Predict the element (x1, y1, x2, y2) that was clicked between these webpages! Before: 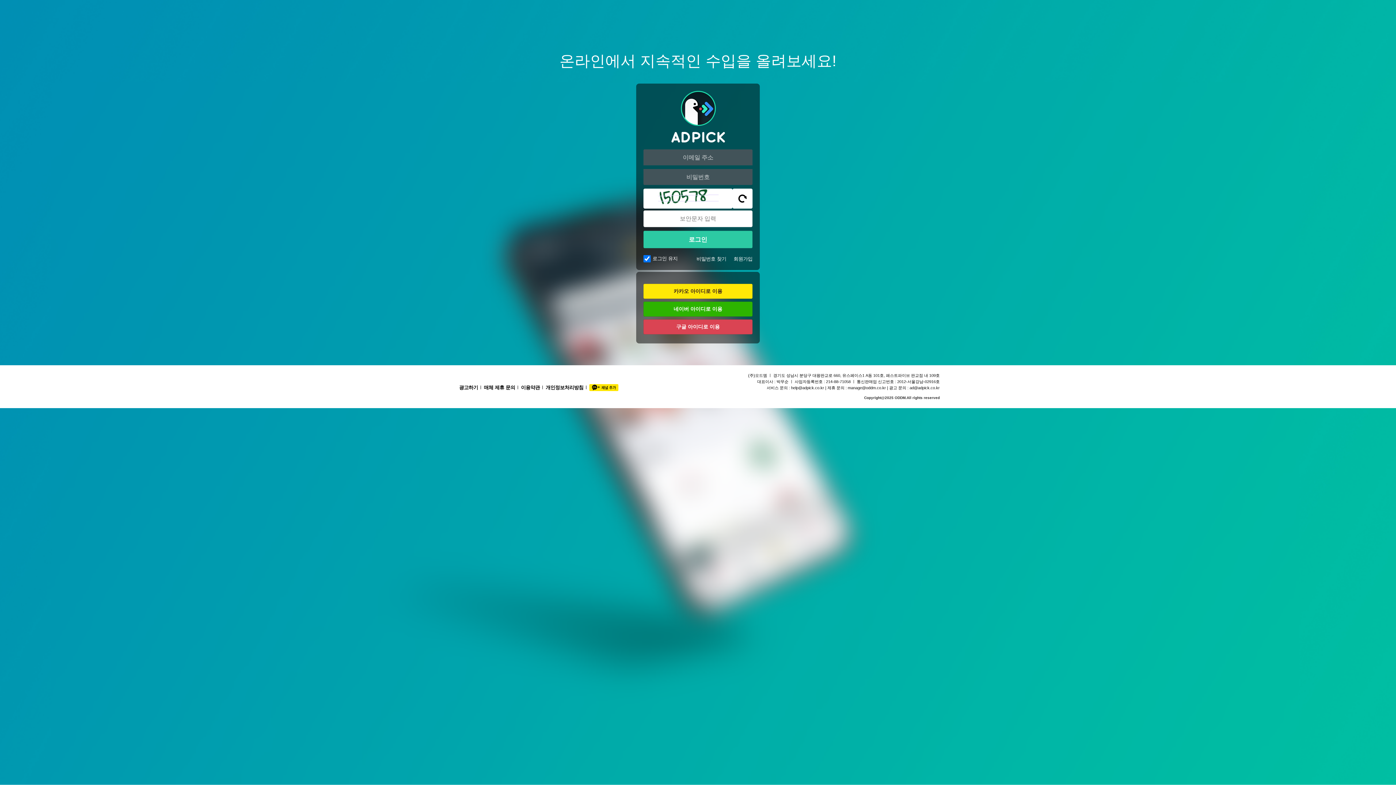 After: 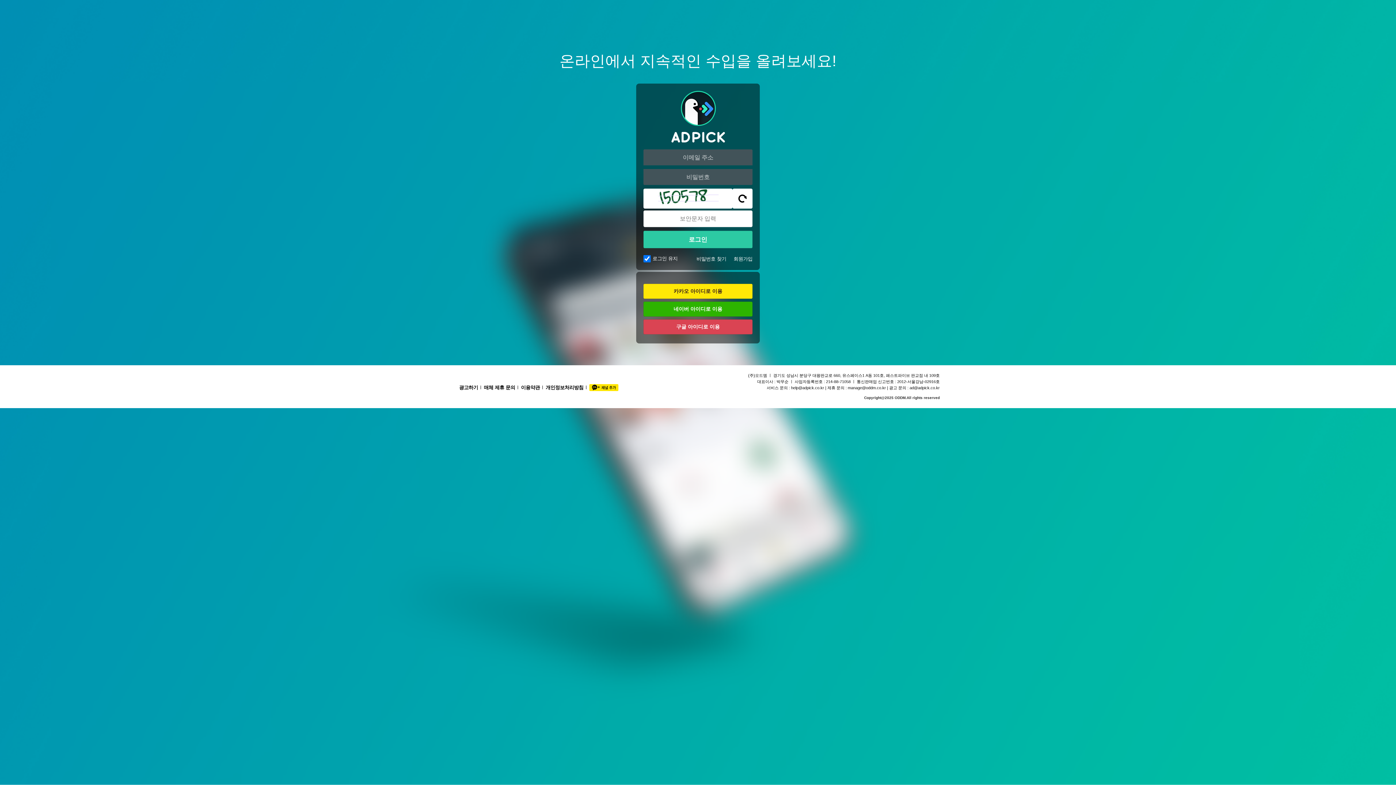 Action: label: manage@oddm.co.kr bbox: (848, 385, 886, 390)